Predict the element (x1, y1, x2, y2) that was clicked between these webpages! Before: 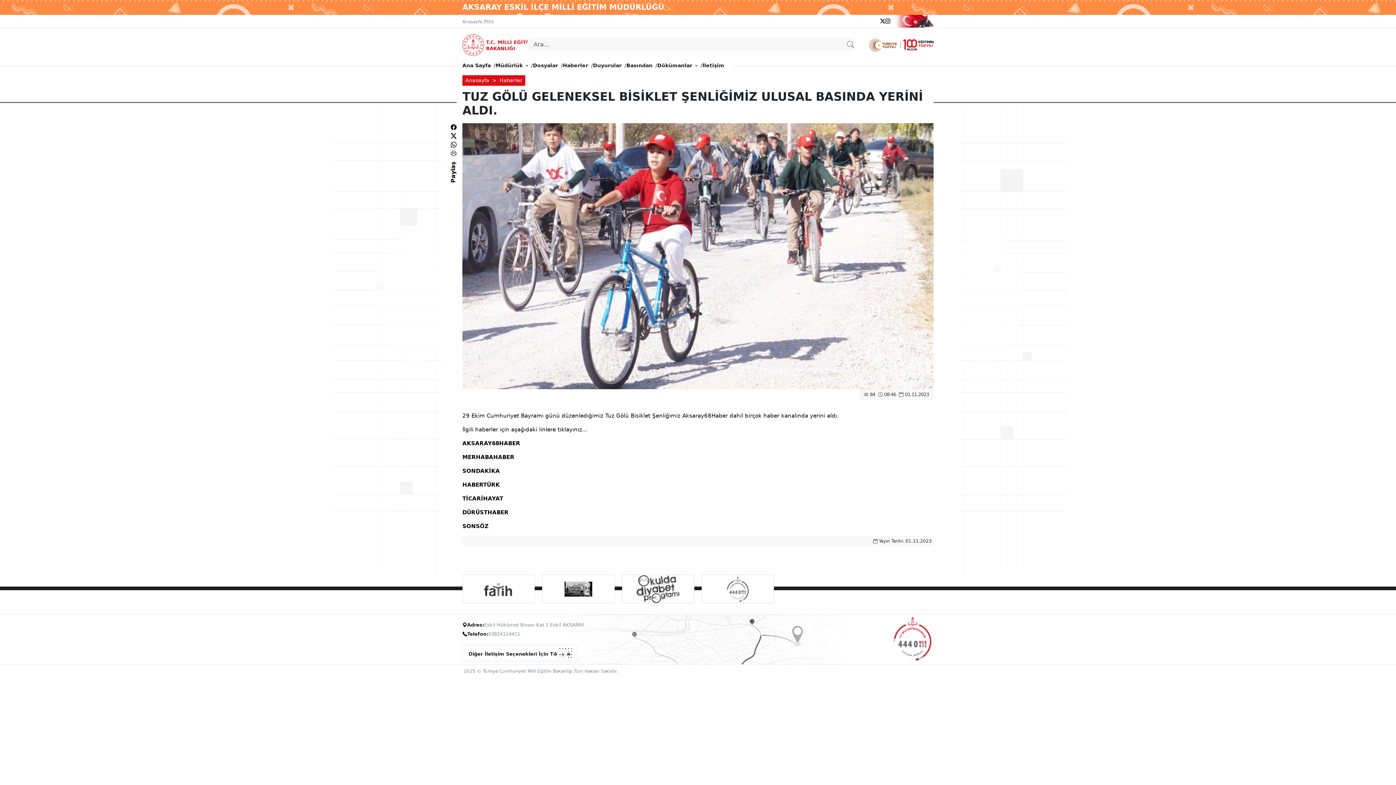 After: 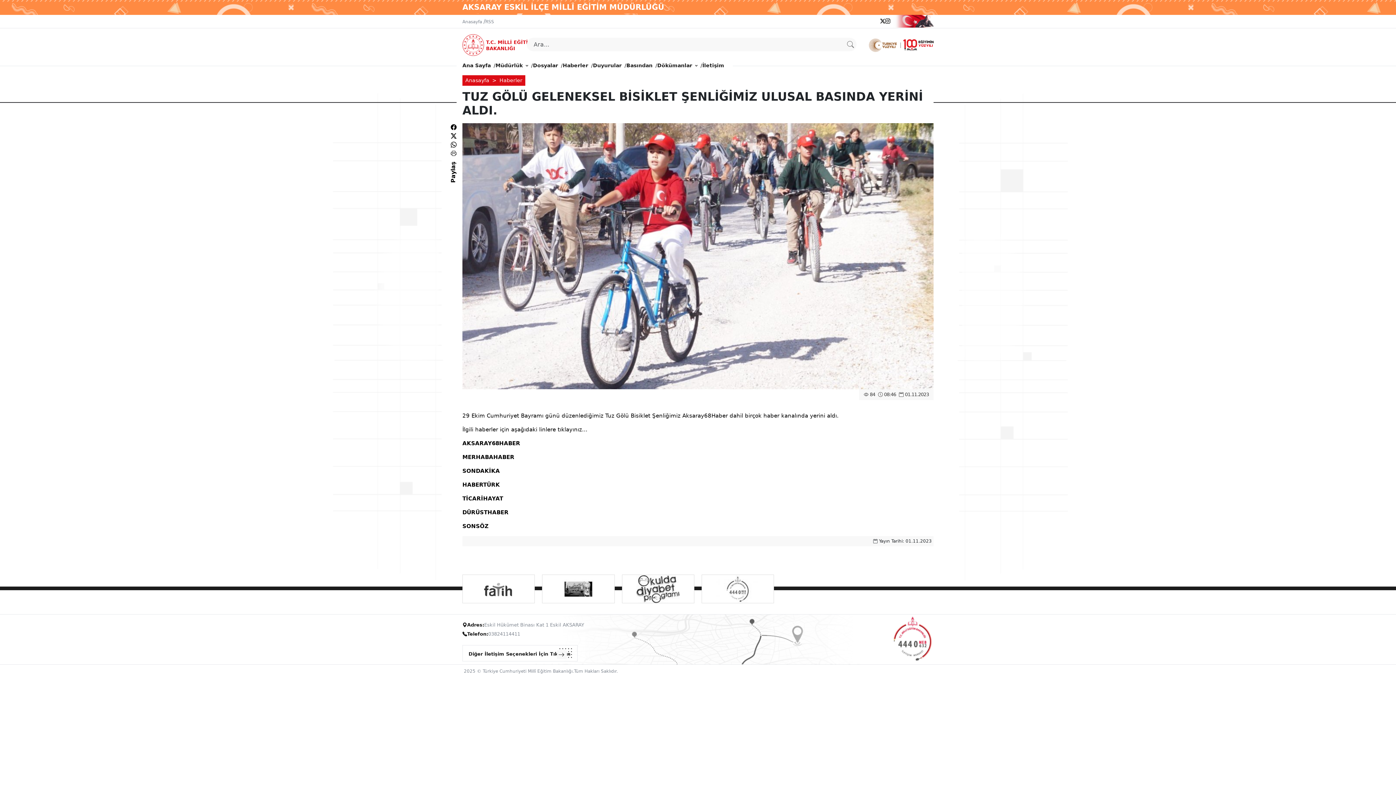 Action: bbox: (890, 17, 934, 23)